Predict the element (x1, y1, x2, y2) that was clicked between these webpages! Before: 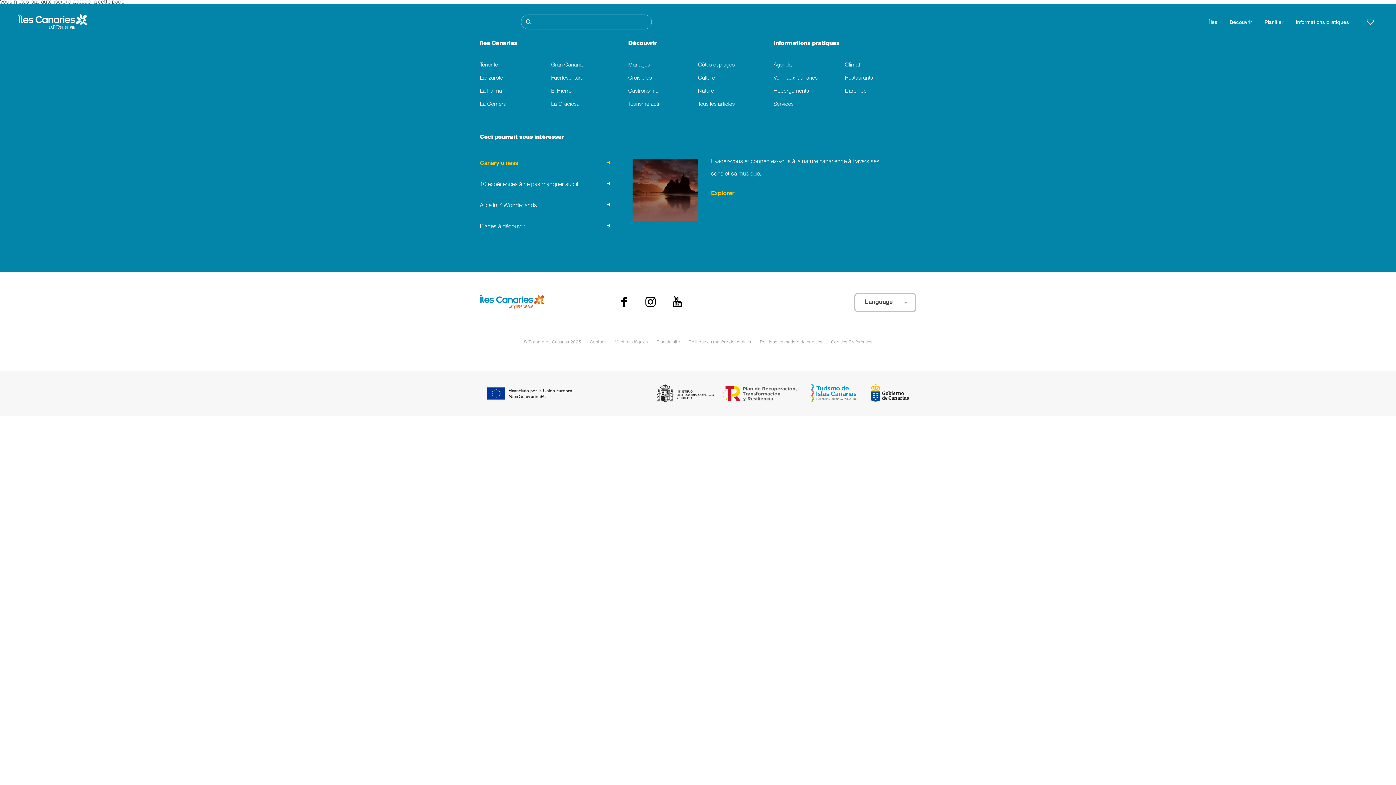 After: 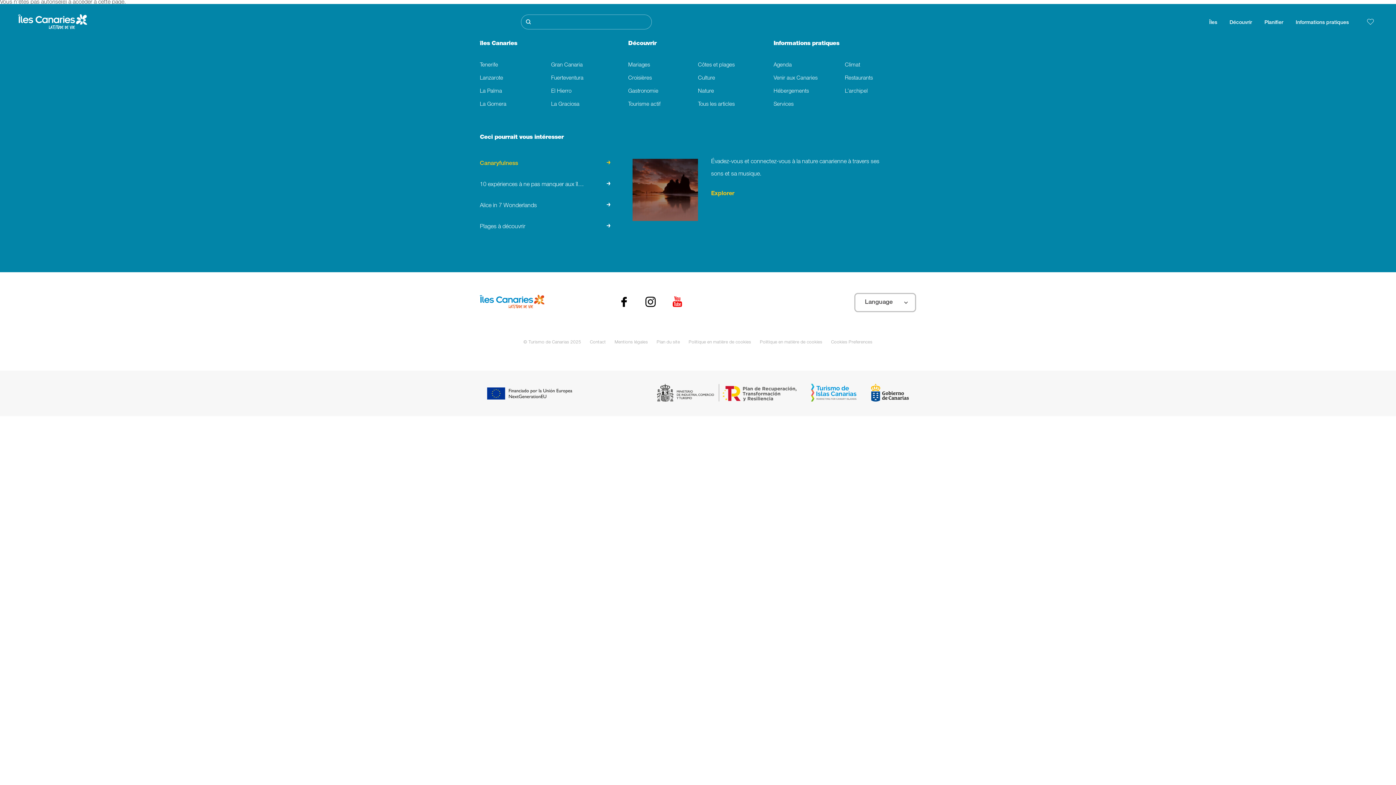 Action: bbox: (668, 293, 686, 310) label: YouTube